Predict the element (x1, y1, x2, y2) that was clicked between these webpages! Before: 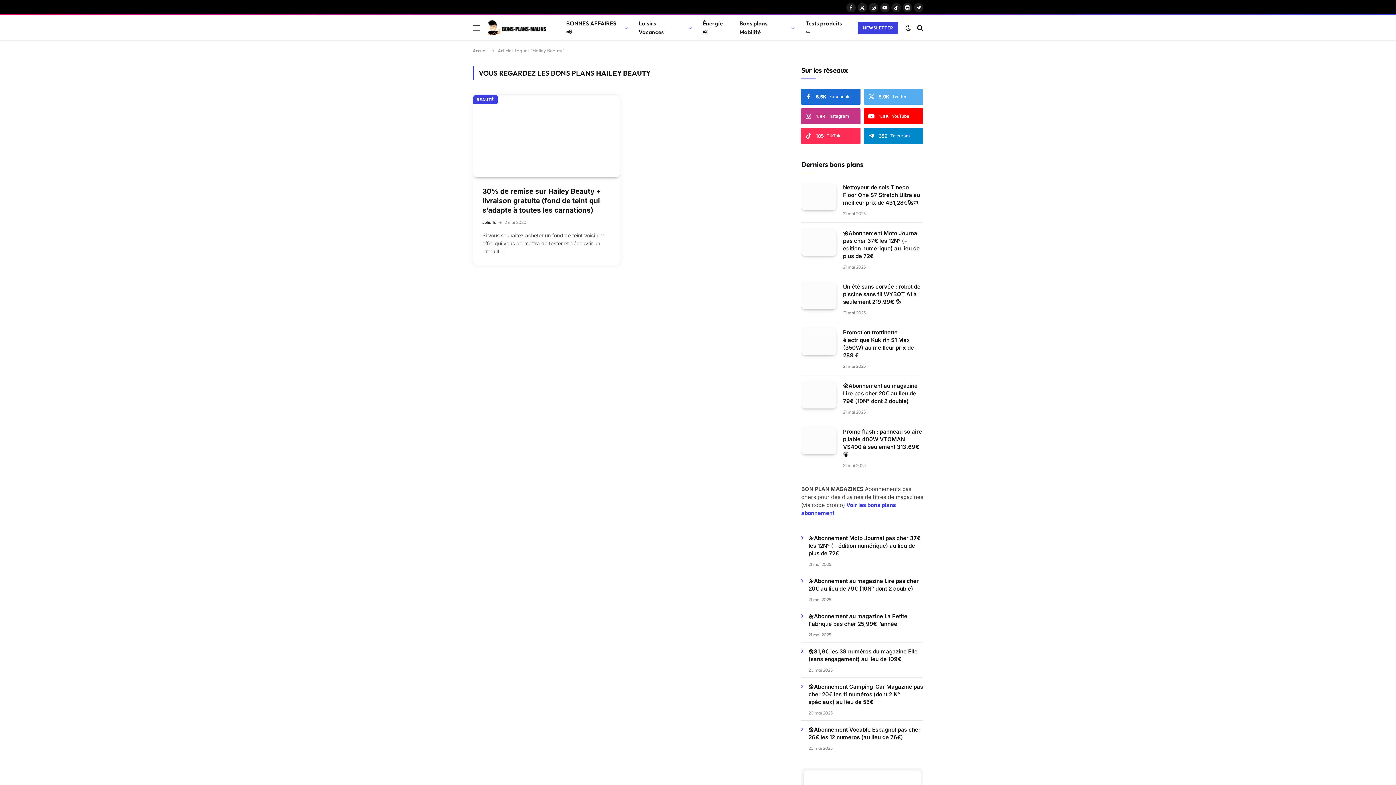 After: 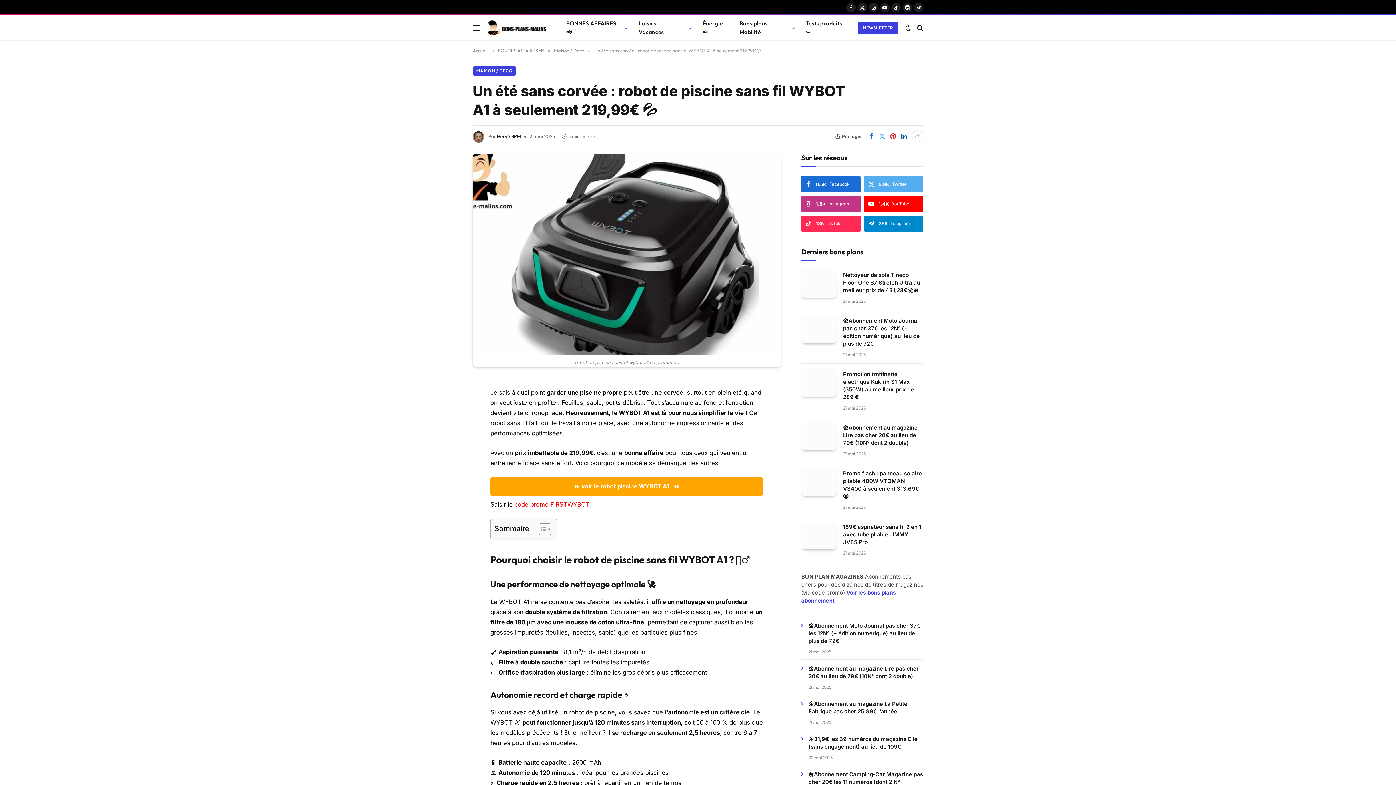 Action: label: Un été sans corvée : robot de piscine sans fil WYBOT A1 à seulement 219,99€ 💦 bbox: (843, 282, 923, 305)